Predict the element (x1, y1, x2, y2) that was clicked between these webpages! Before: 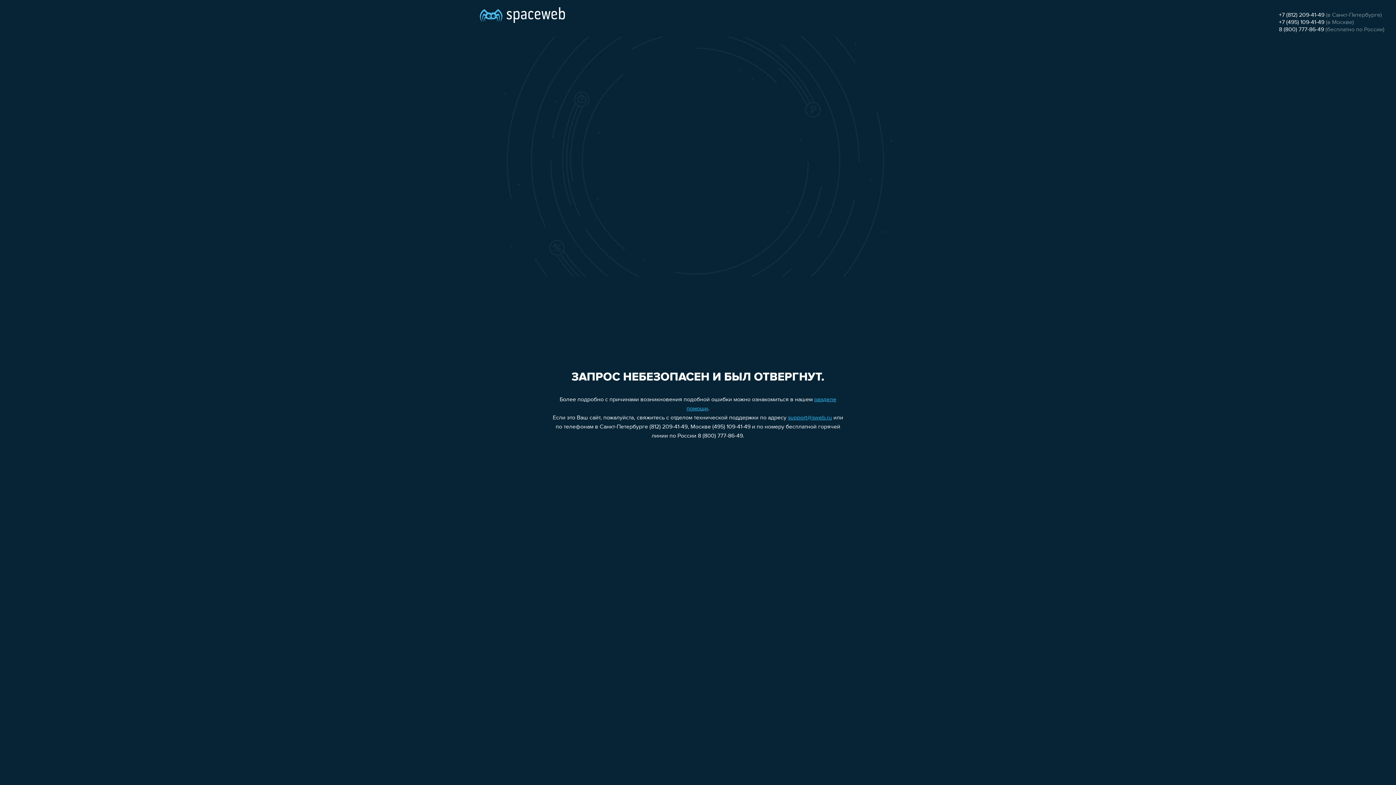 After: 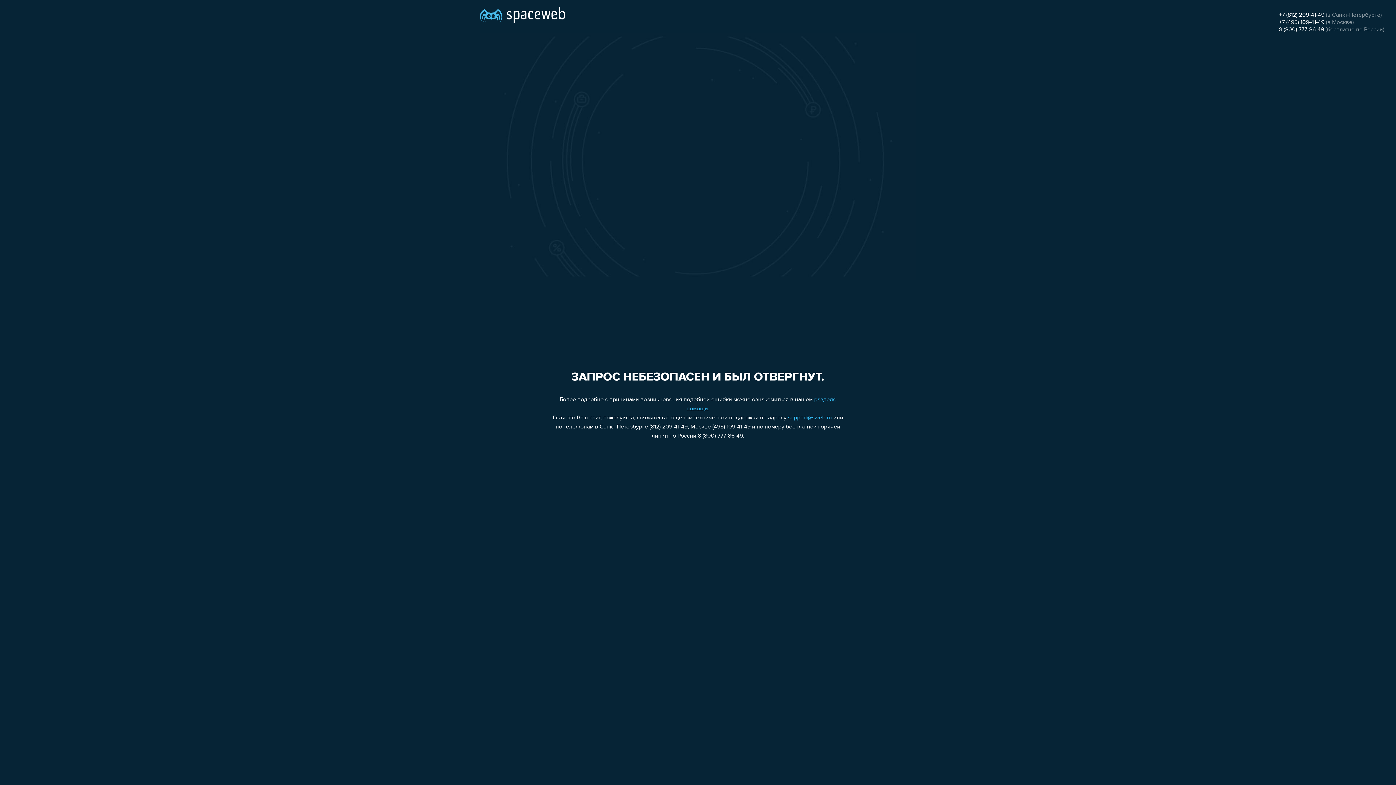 Action: label: +7 (812) 209-41-49 bbox: (1279, 12, 1324, 18)